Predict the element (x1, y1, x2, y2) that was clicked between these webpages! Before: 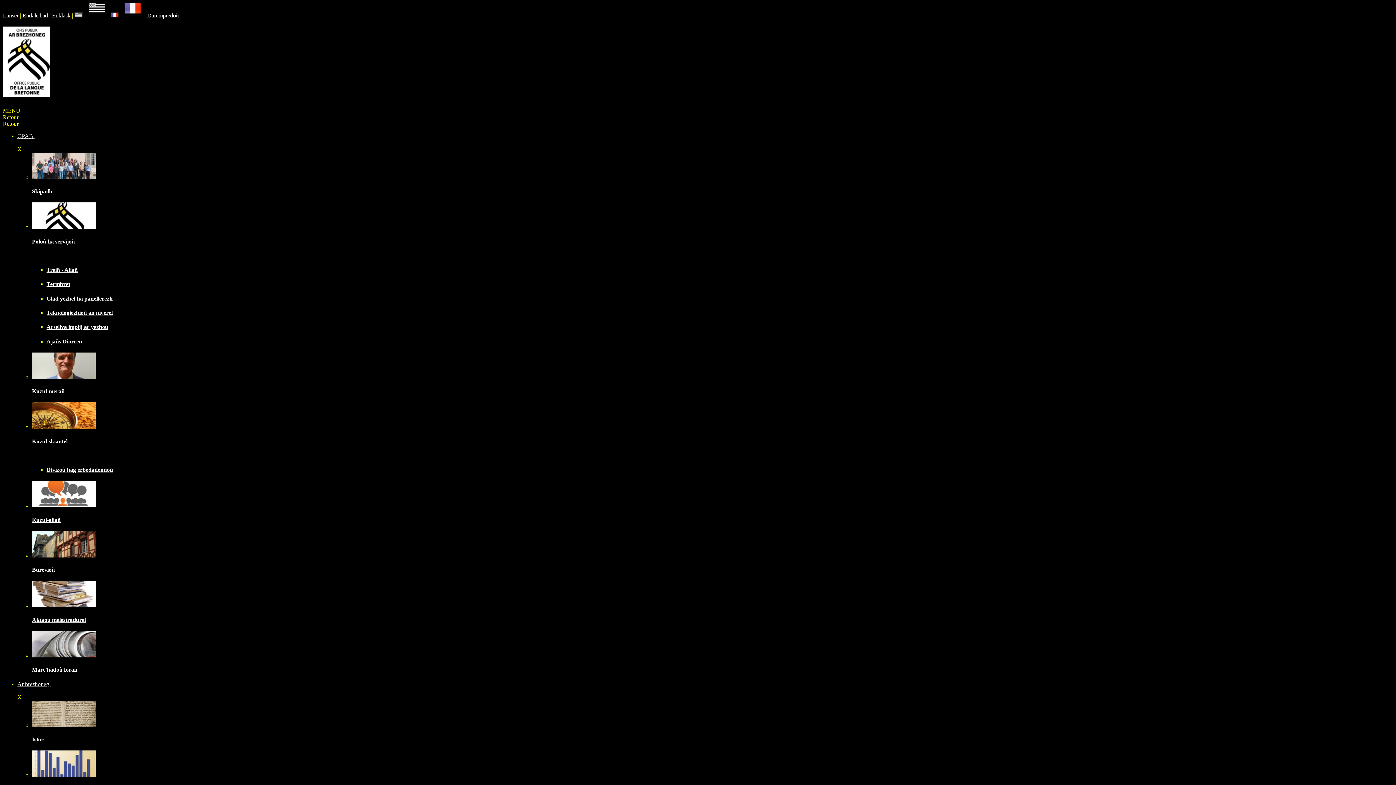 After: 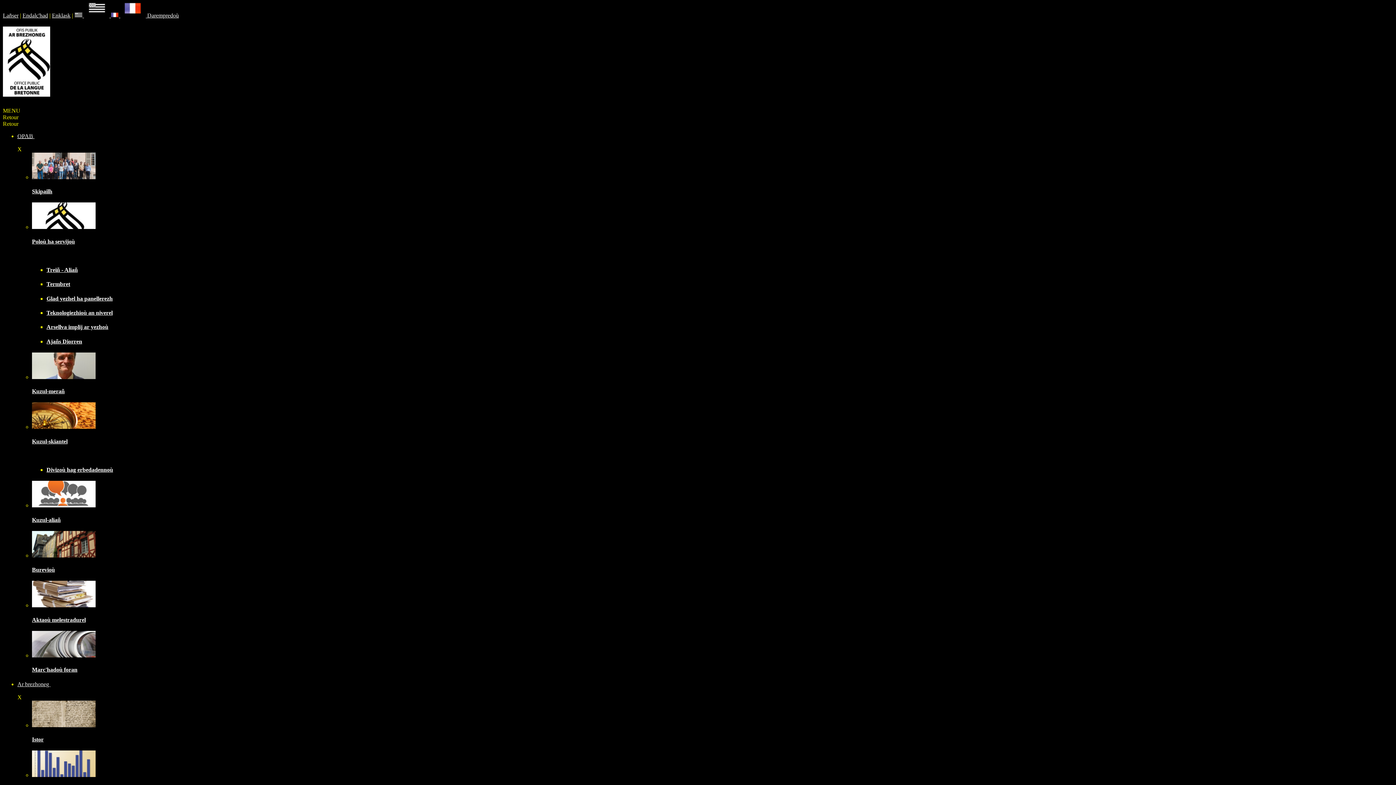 Action: bbox: (17, 681, 50, 687) label: Ar brezhoneg 